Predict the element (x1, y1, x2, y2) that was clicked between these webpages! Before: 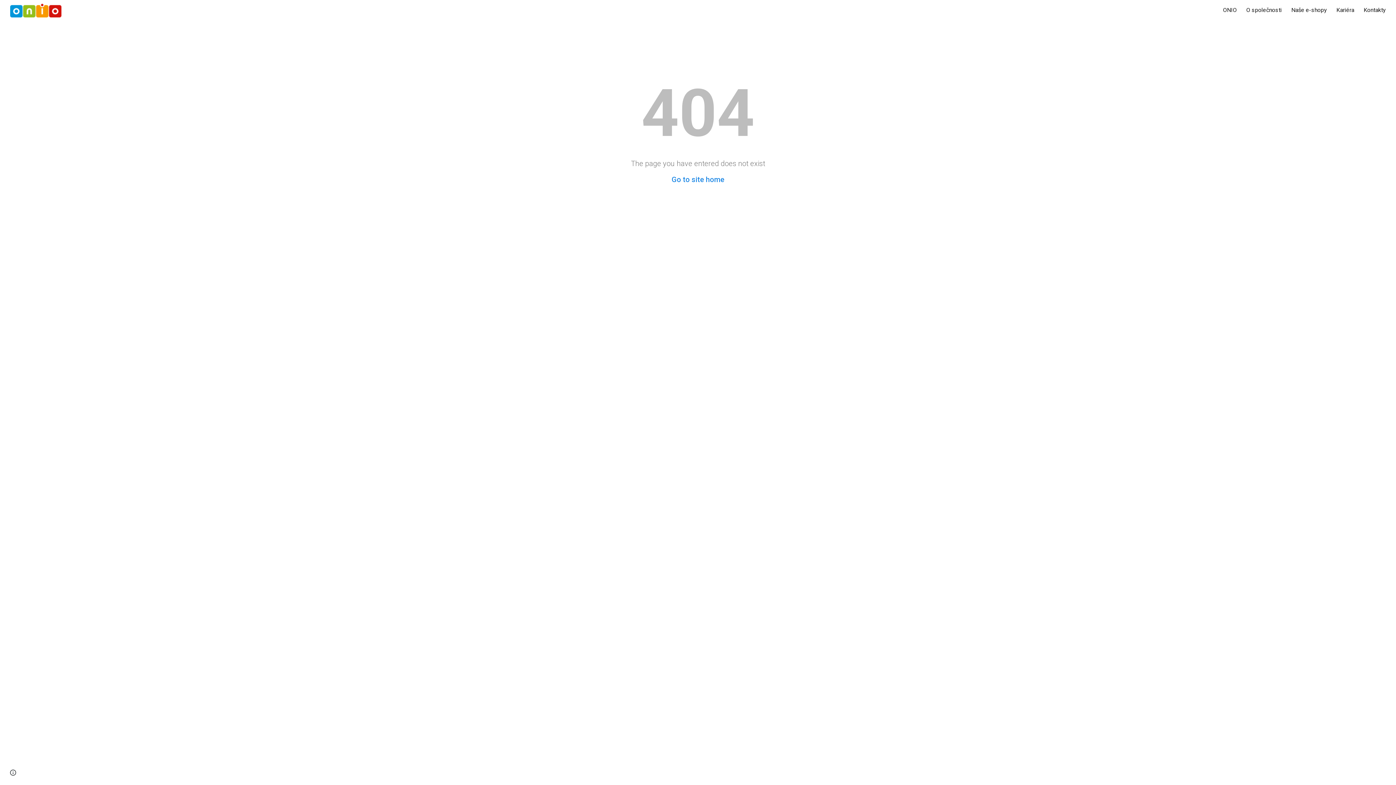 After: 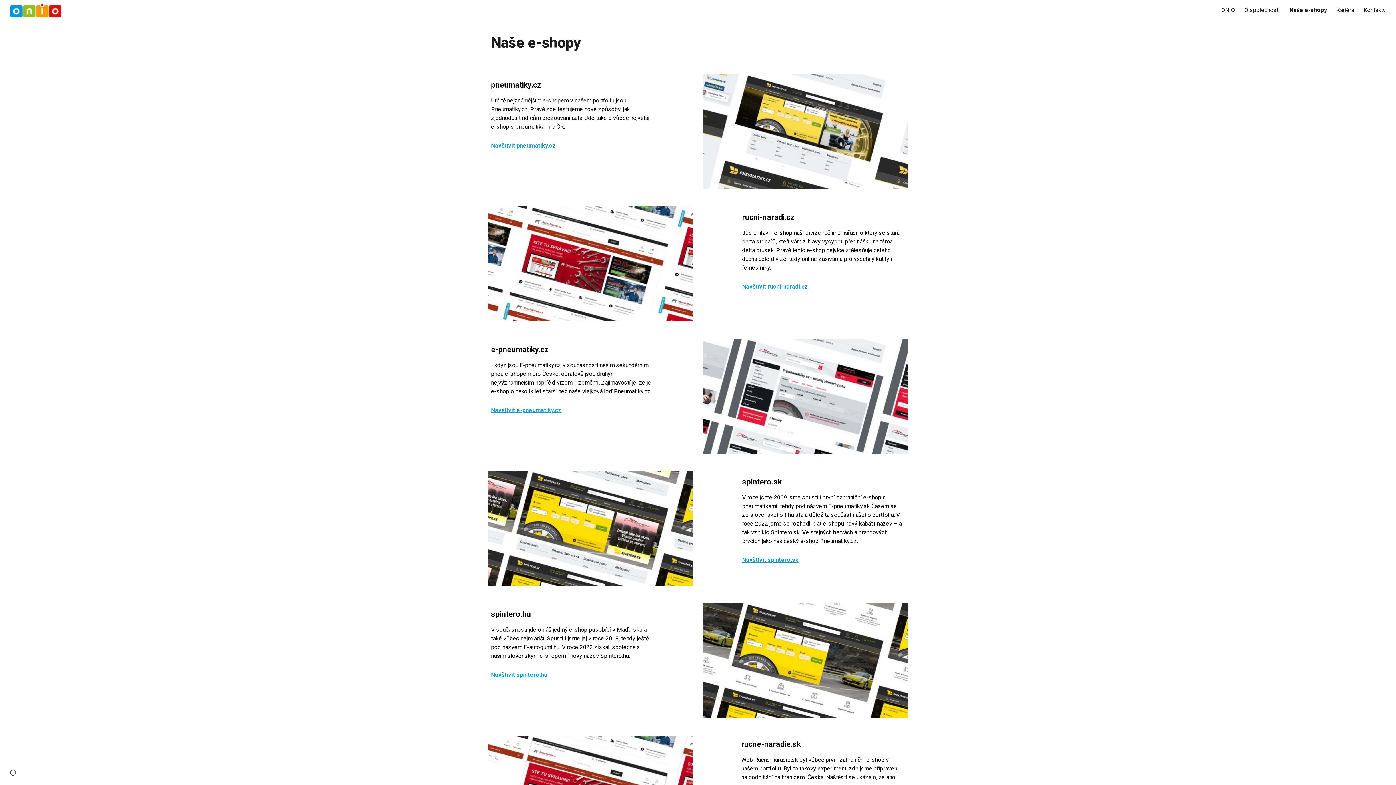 Action: label: Naše e-shopy bbox: (1291, 6, 1327, 13)